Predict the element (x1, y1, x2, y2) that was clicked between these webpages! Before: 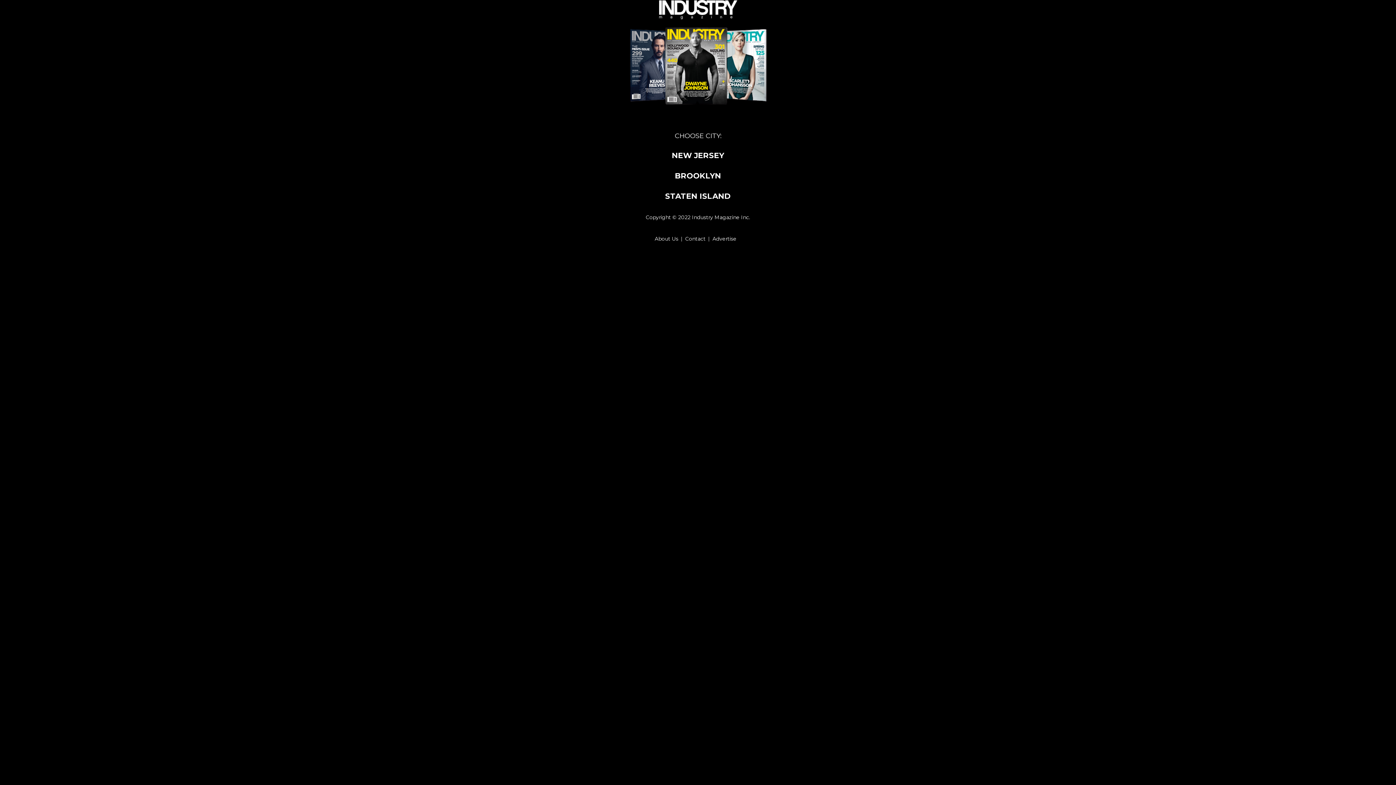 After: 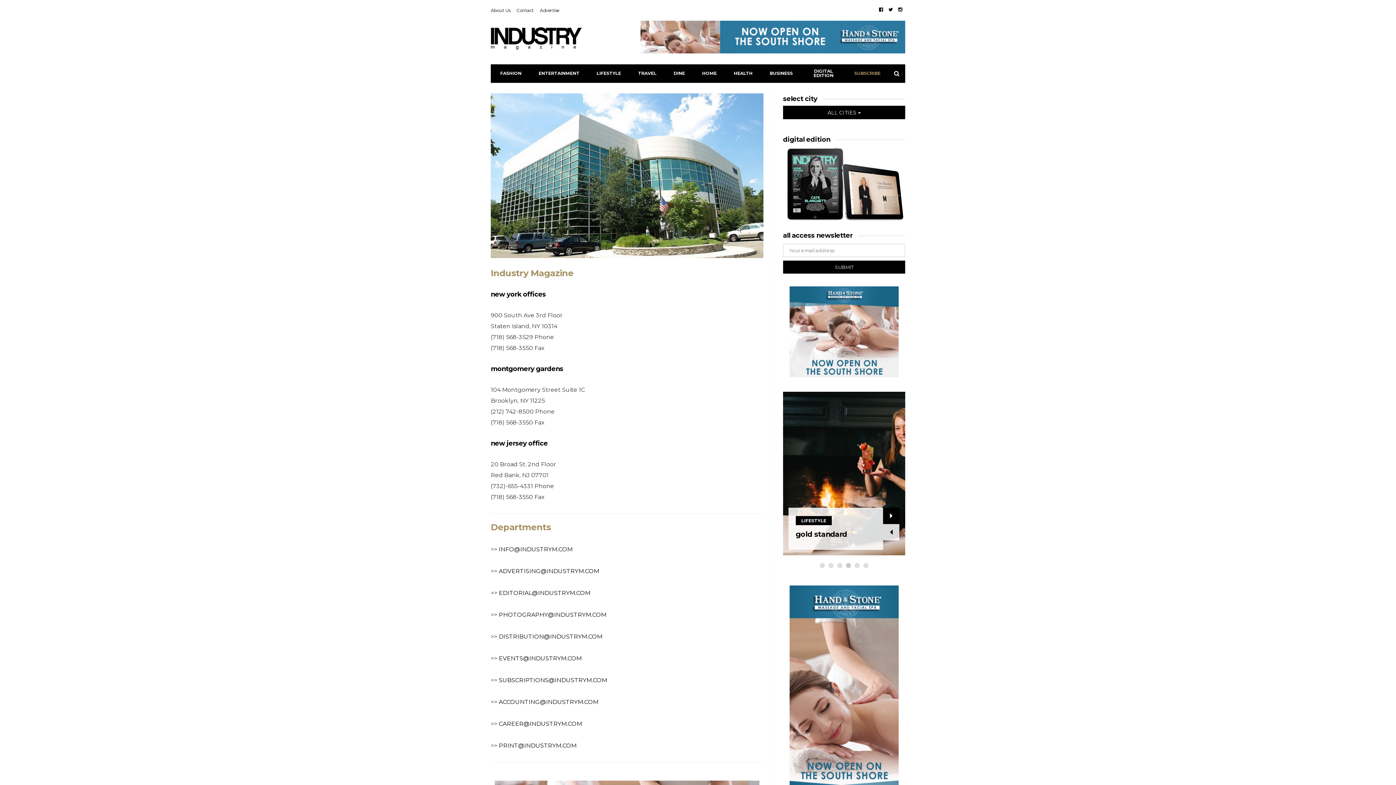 Action: label: Contact bbox: (685, 235, 705, 242)